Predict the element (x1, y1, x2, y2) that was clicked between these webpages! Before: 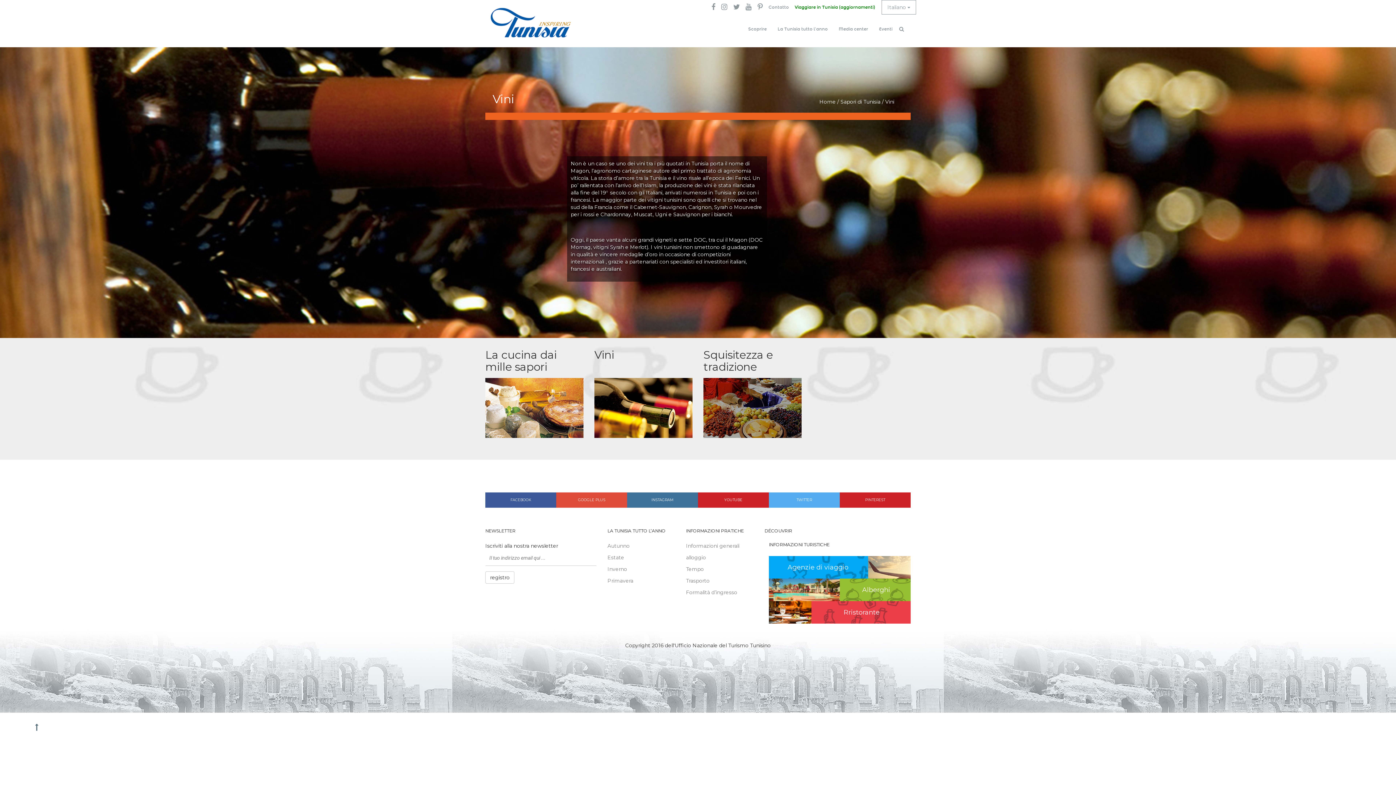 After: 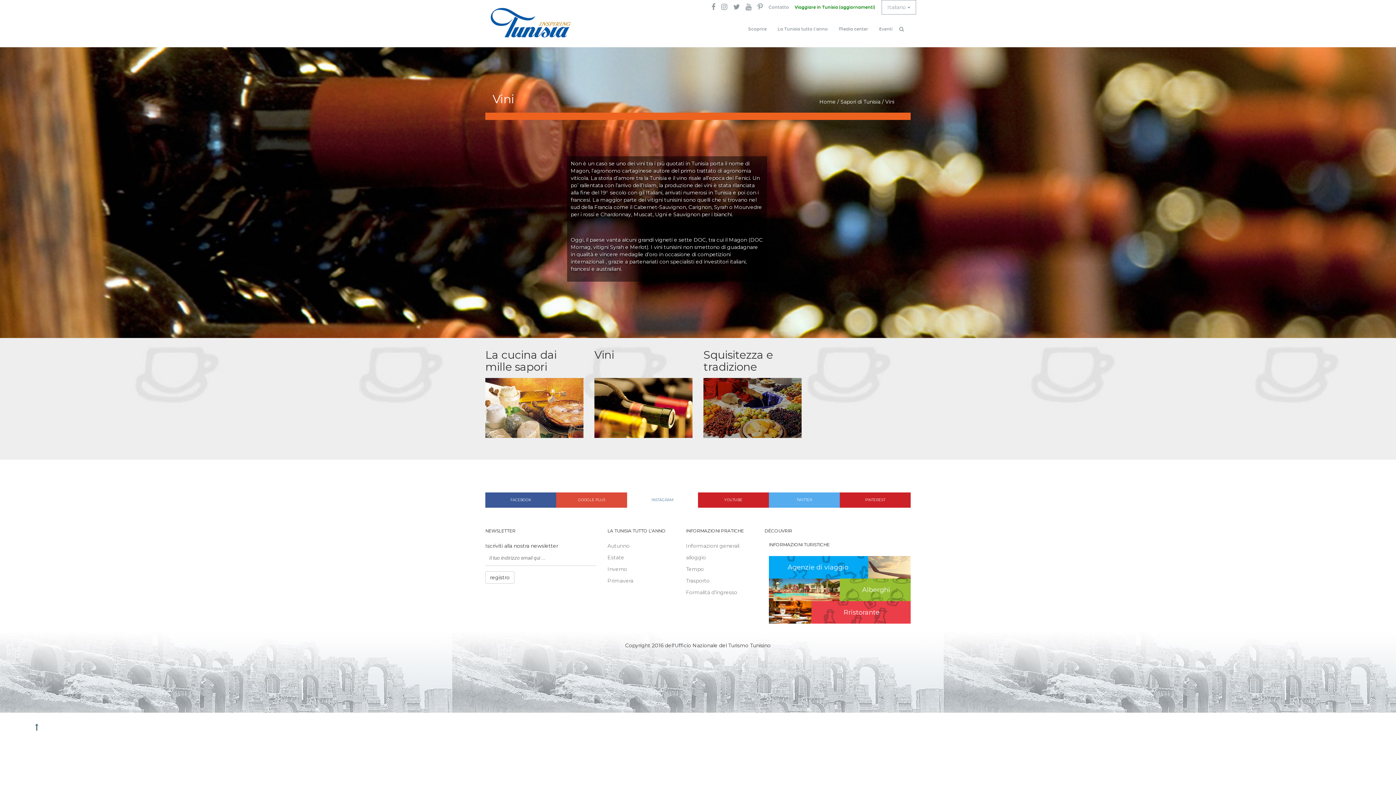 Action: label: INSTAGRAM bbox: (627, 492, 698, 508)